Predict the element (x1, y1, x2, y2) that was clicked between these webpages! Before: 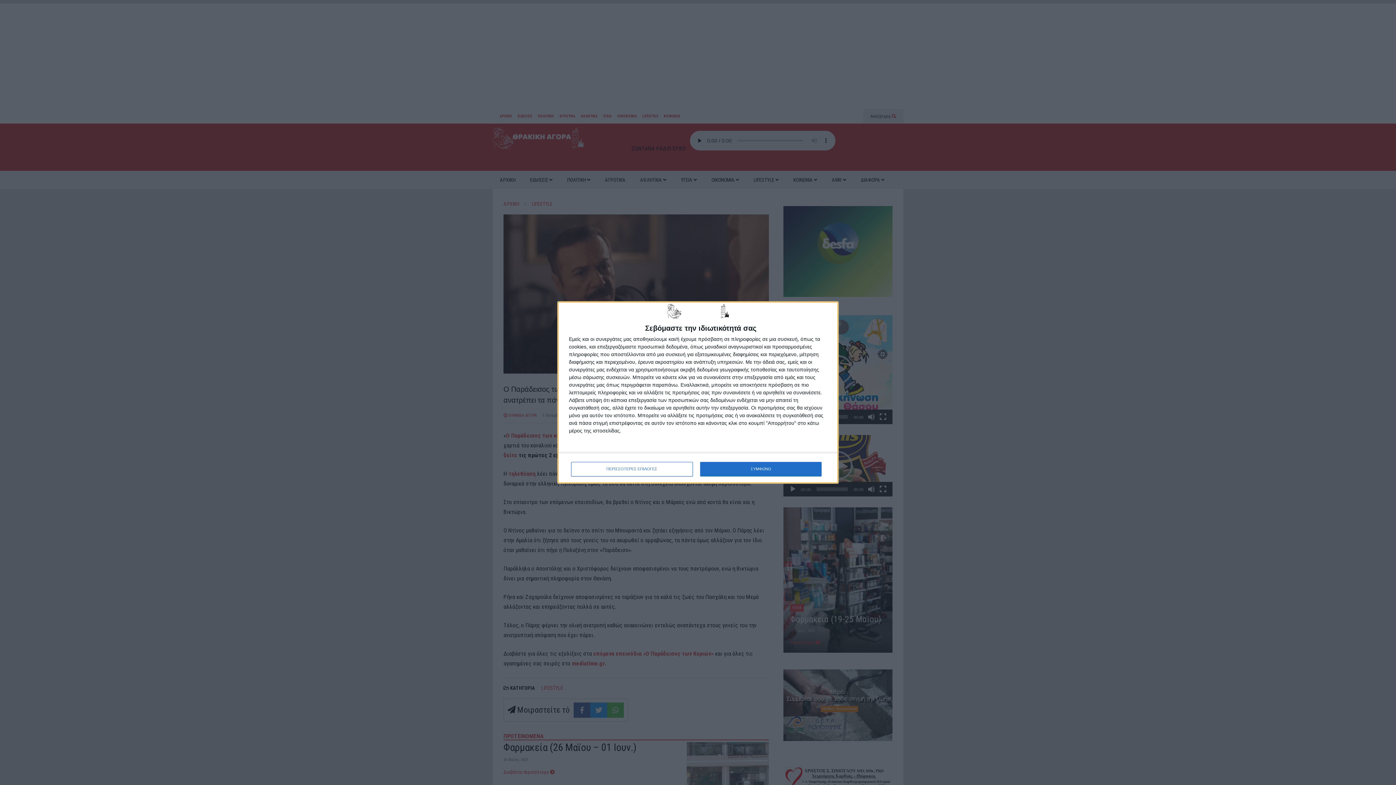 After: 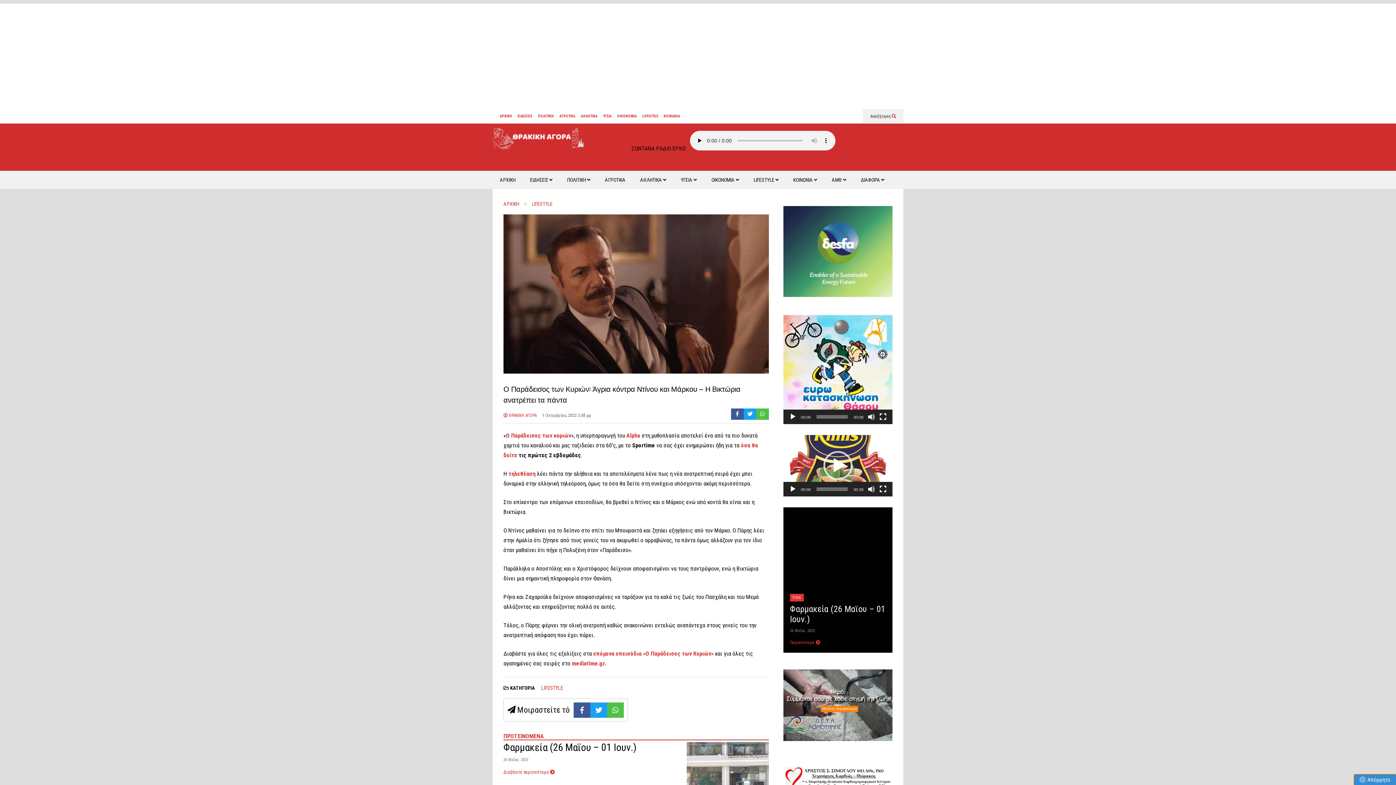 Action: bbox: (700, 462, 821, 476) label: ΣΥΜΦΩΝΩ